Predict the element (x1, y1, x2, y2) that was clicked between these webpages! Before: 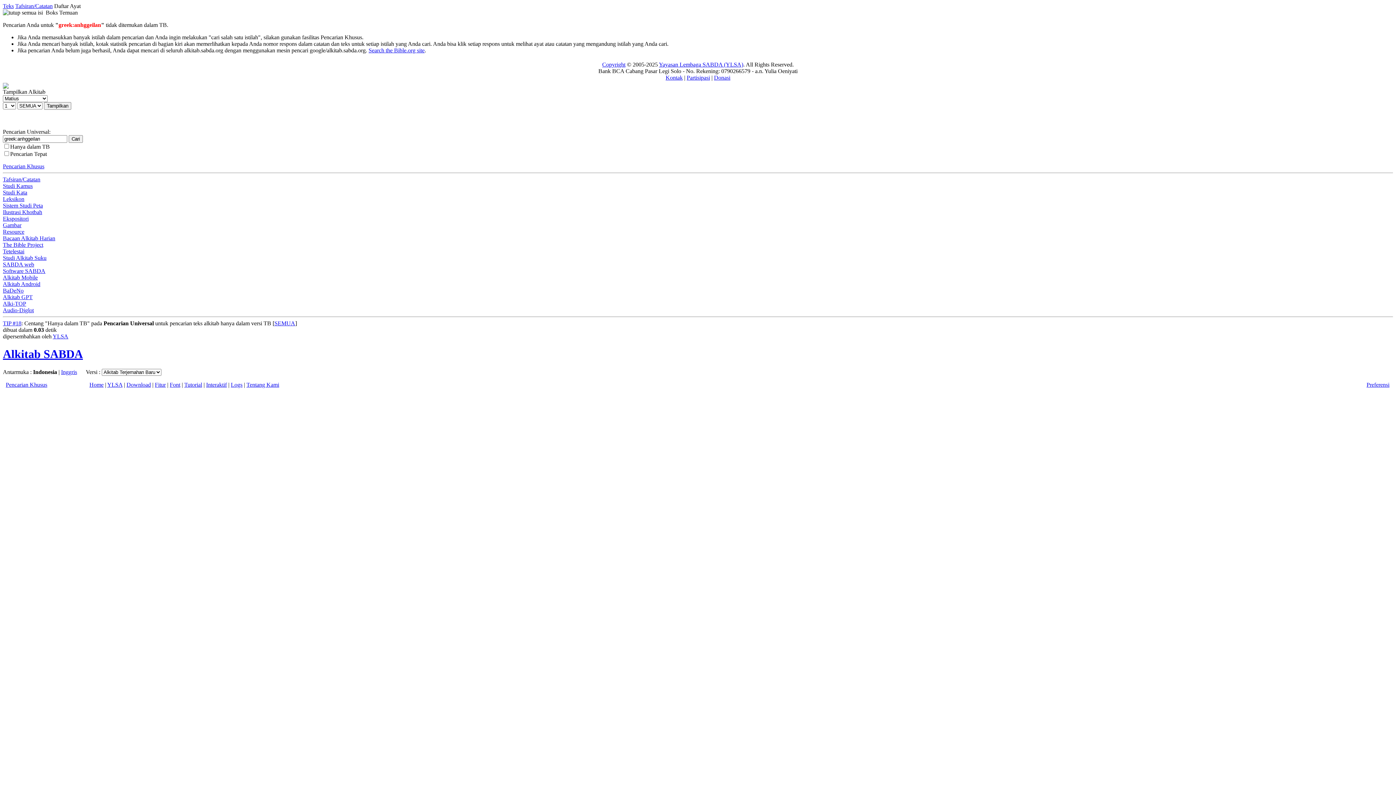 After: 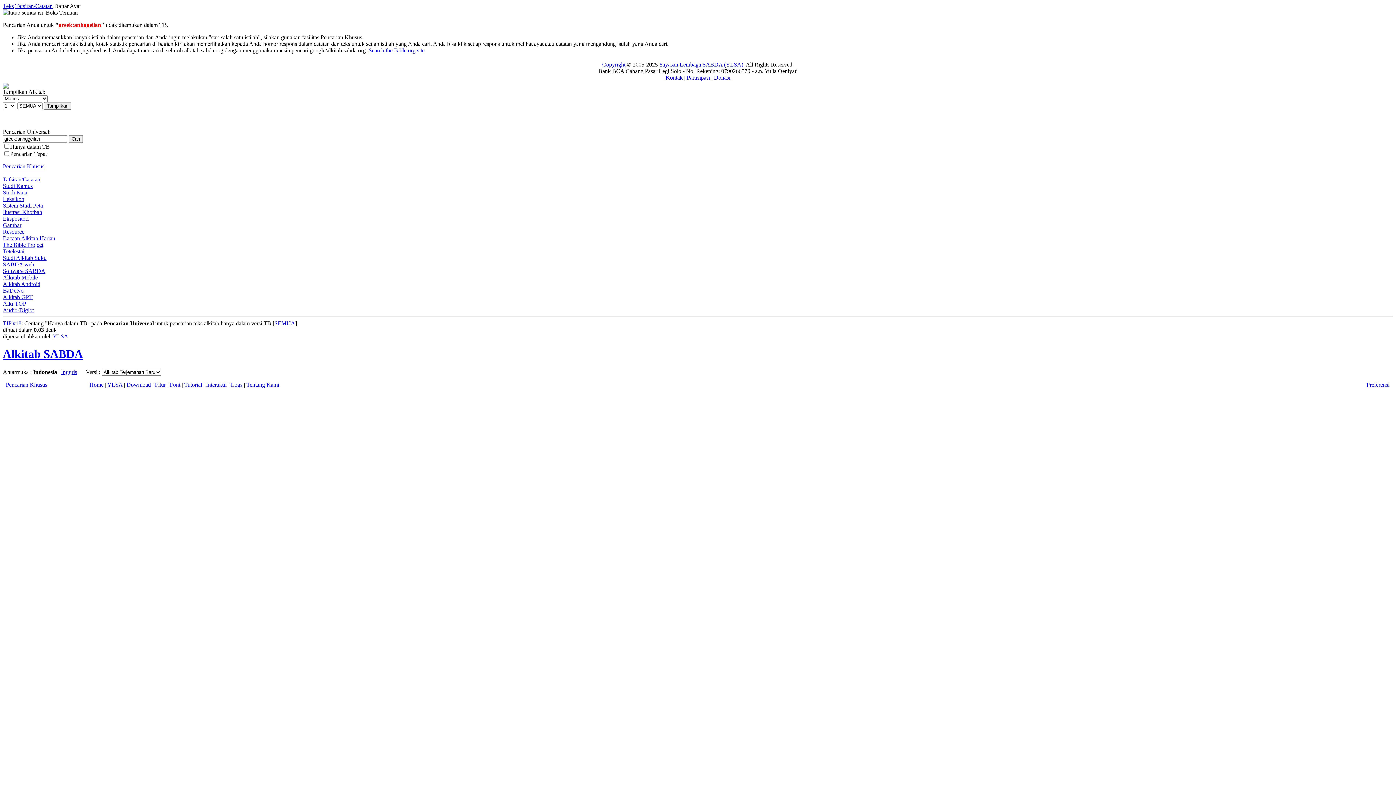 Action: bbox: (2, 261, 34, 267) label: SABDA web